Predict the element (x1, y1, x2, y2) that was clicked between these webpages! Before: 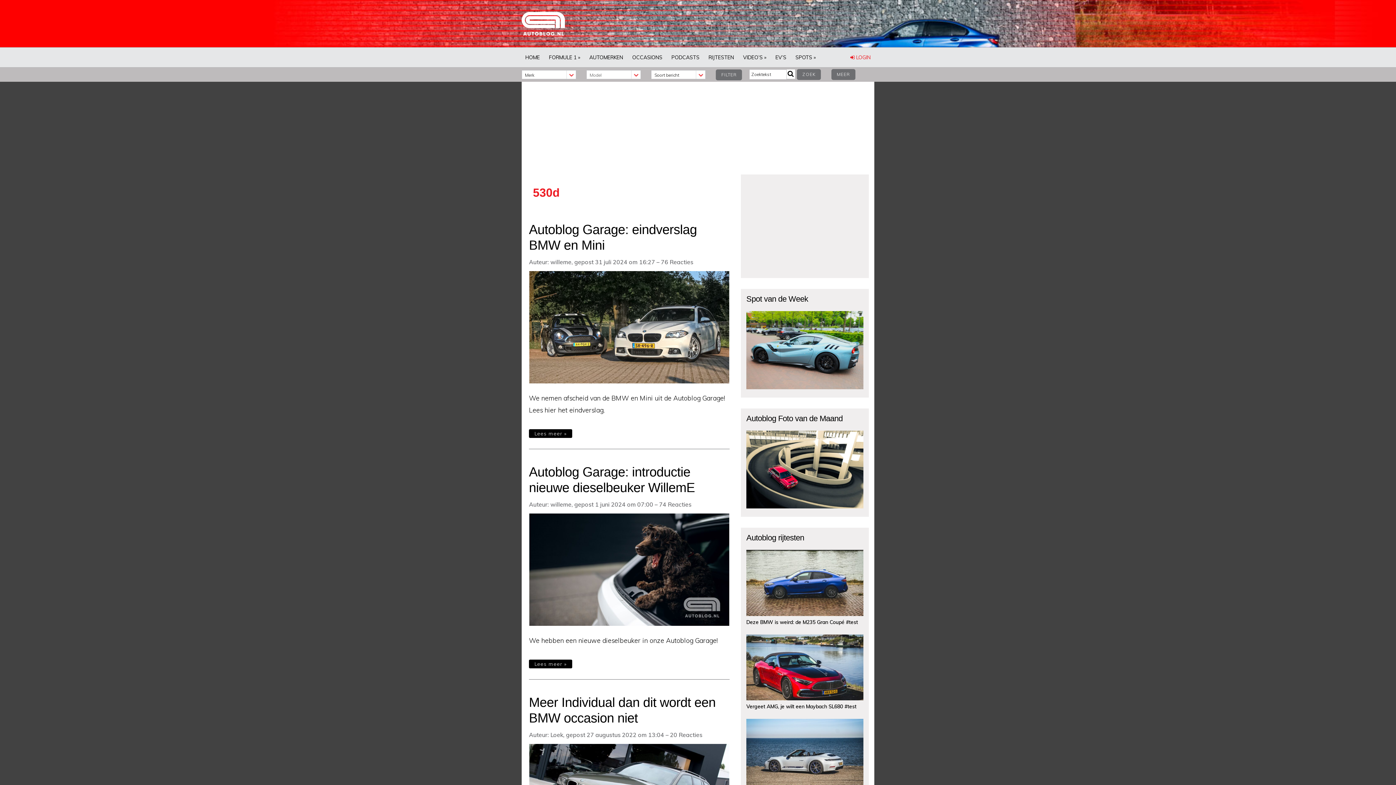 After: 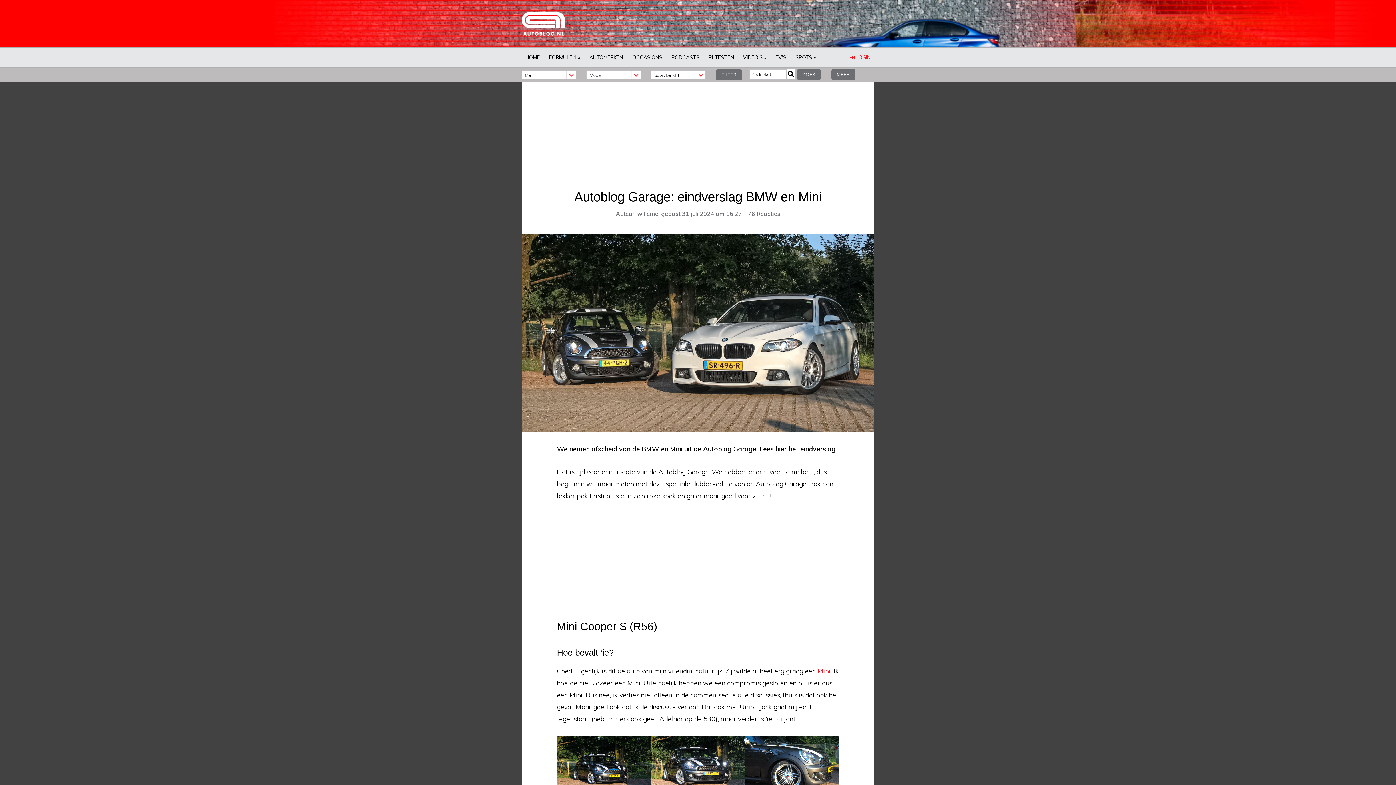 Action: bbox: (529, 271, 729, 383)